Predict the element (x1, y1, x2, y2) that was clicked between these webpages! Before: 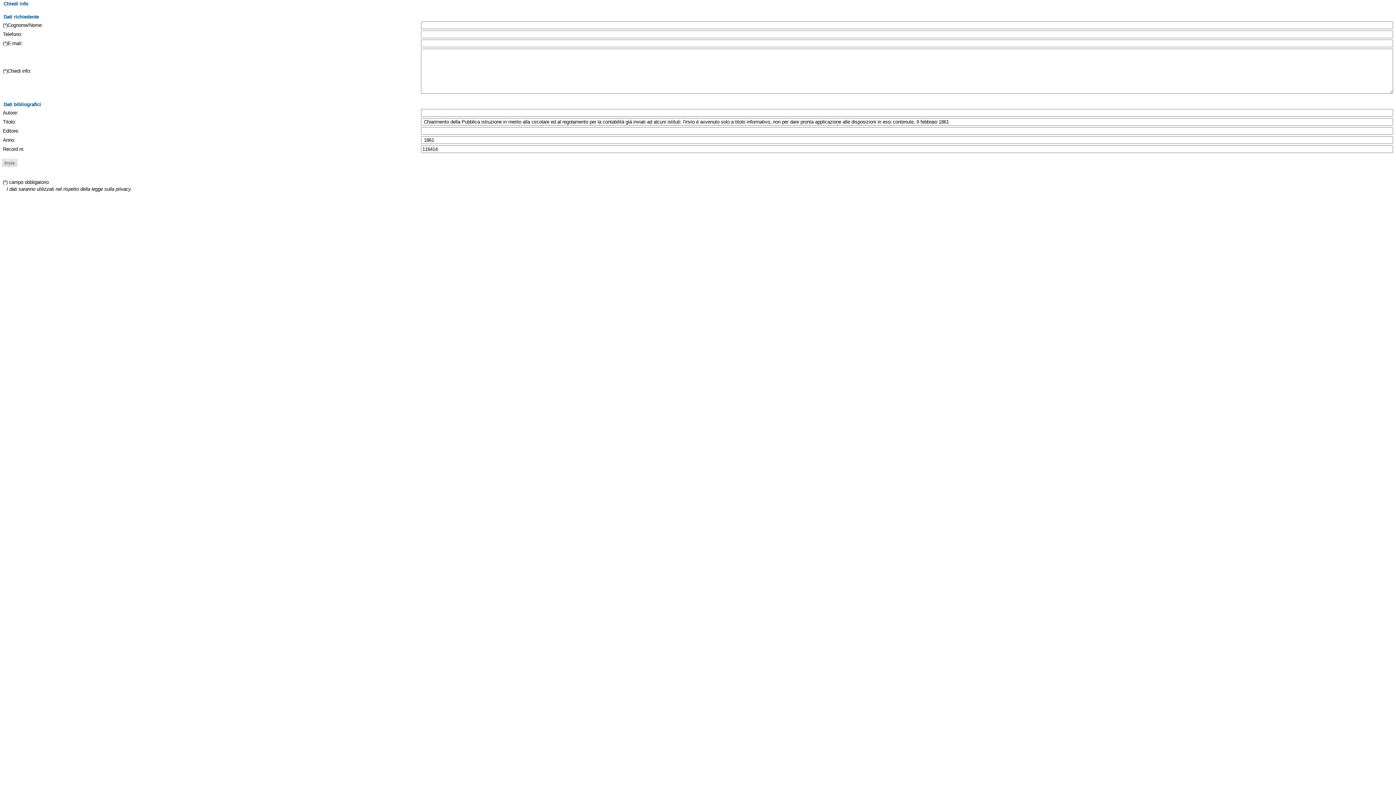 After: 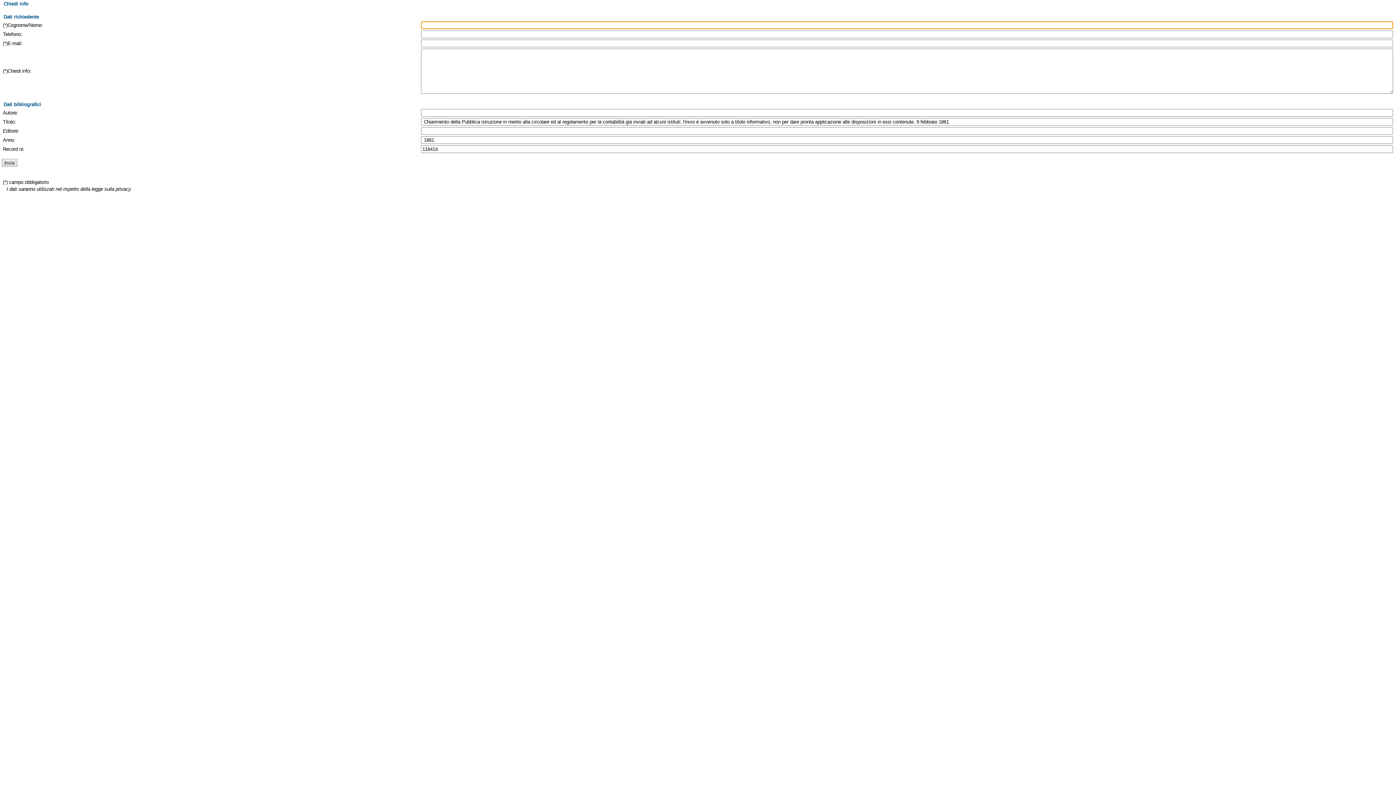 Action: bbox: (1, 159, 17, 167)